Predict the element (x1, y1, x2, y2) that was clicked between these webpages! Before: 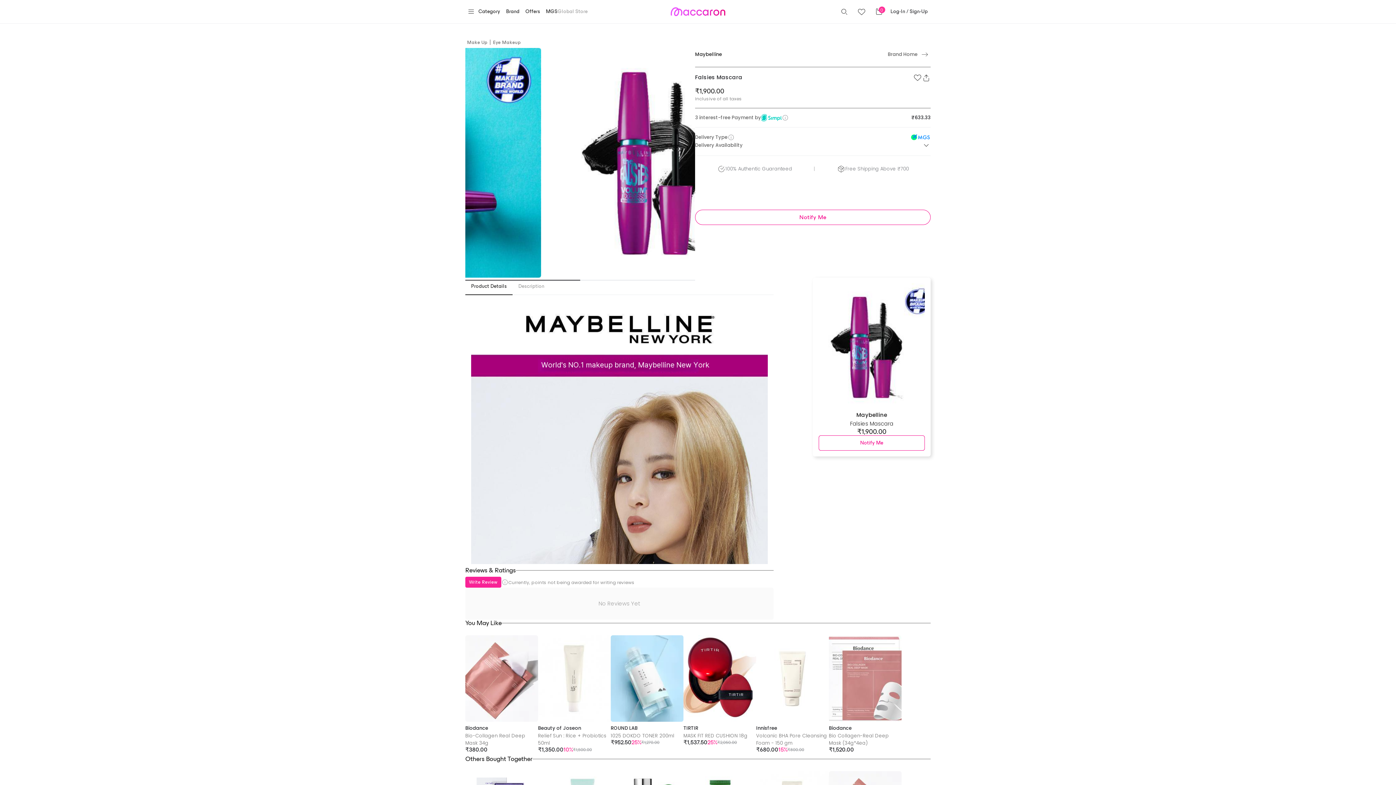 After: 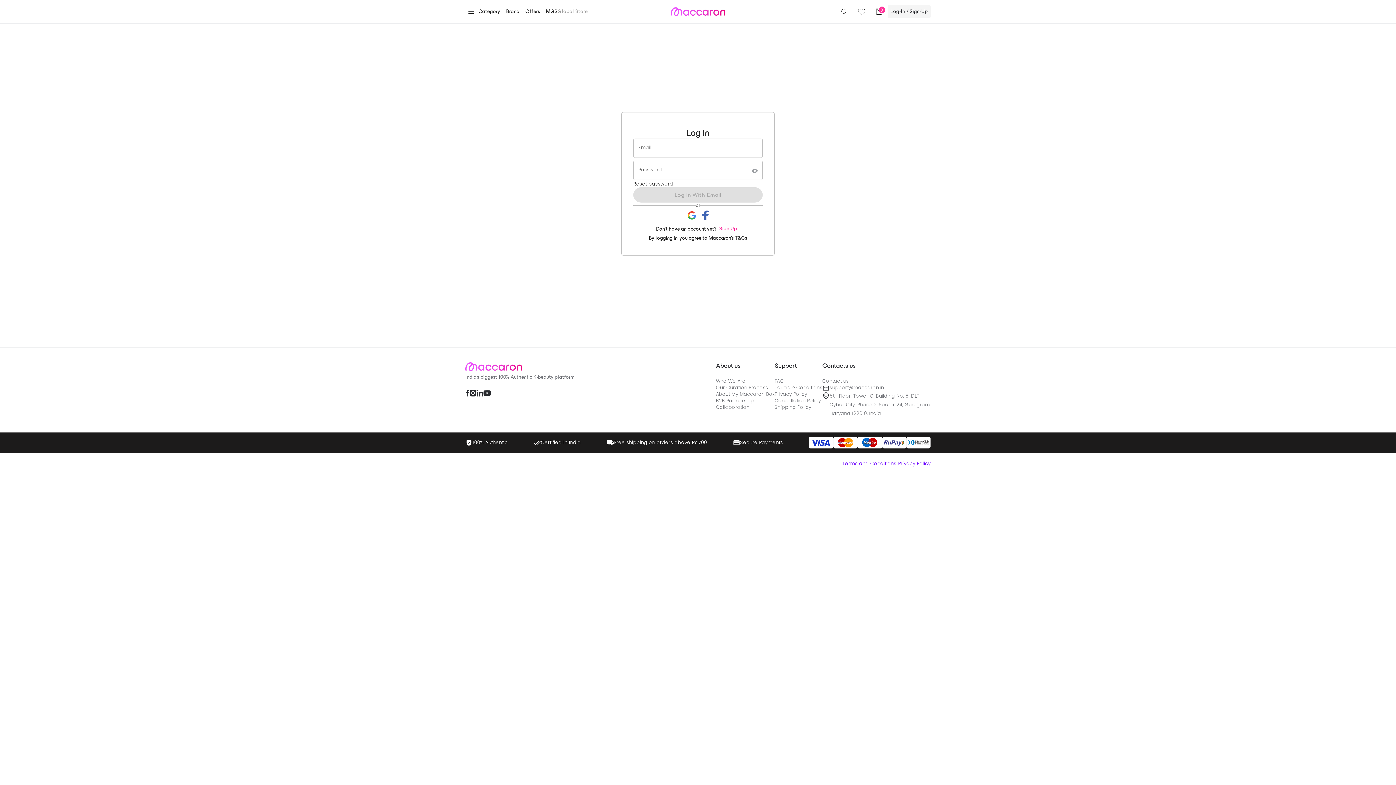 Action: bbox: (887, 5, 930, 18) label: Log-In / Sign-Up